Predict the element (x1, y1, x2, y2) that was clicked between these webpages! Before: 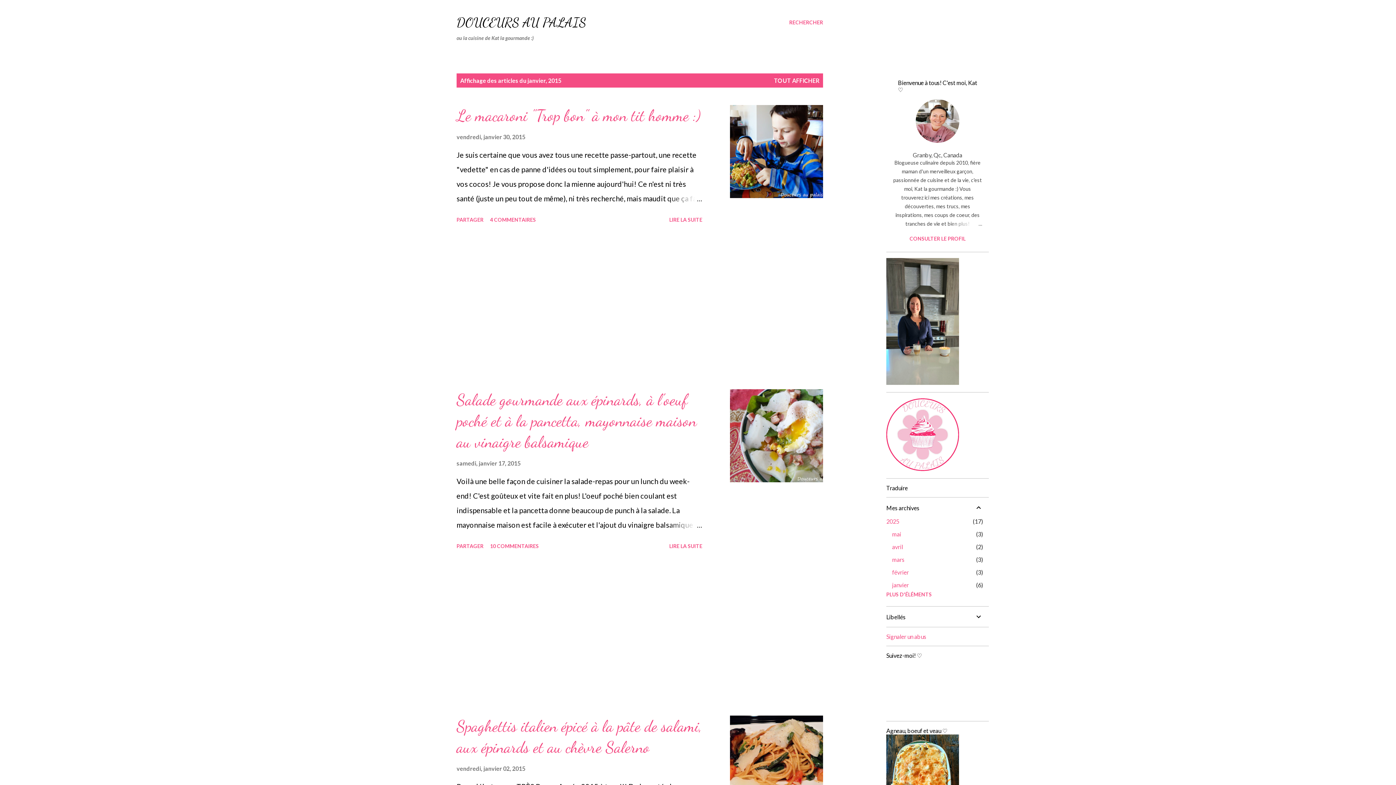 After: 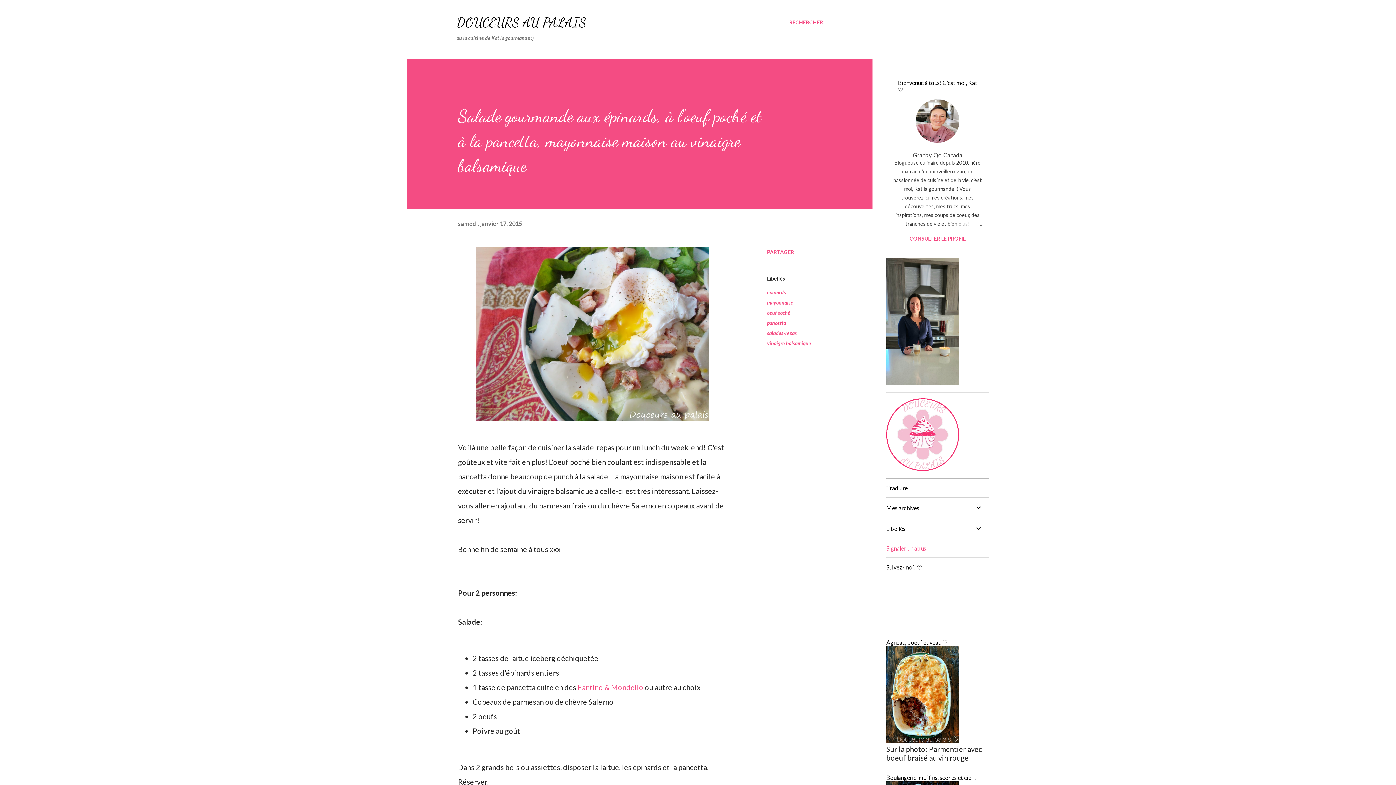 Action: bbox: (456, 390, 696, 451) label: Salade gourmande aux épinards, à l'oeuf poché et à la pancetta, mayonnaise maison au vinaigre balsamique